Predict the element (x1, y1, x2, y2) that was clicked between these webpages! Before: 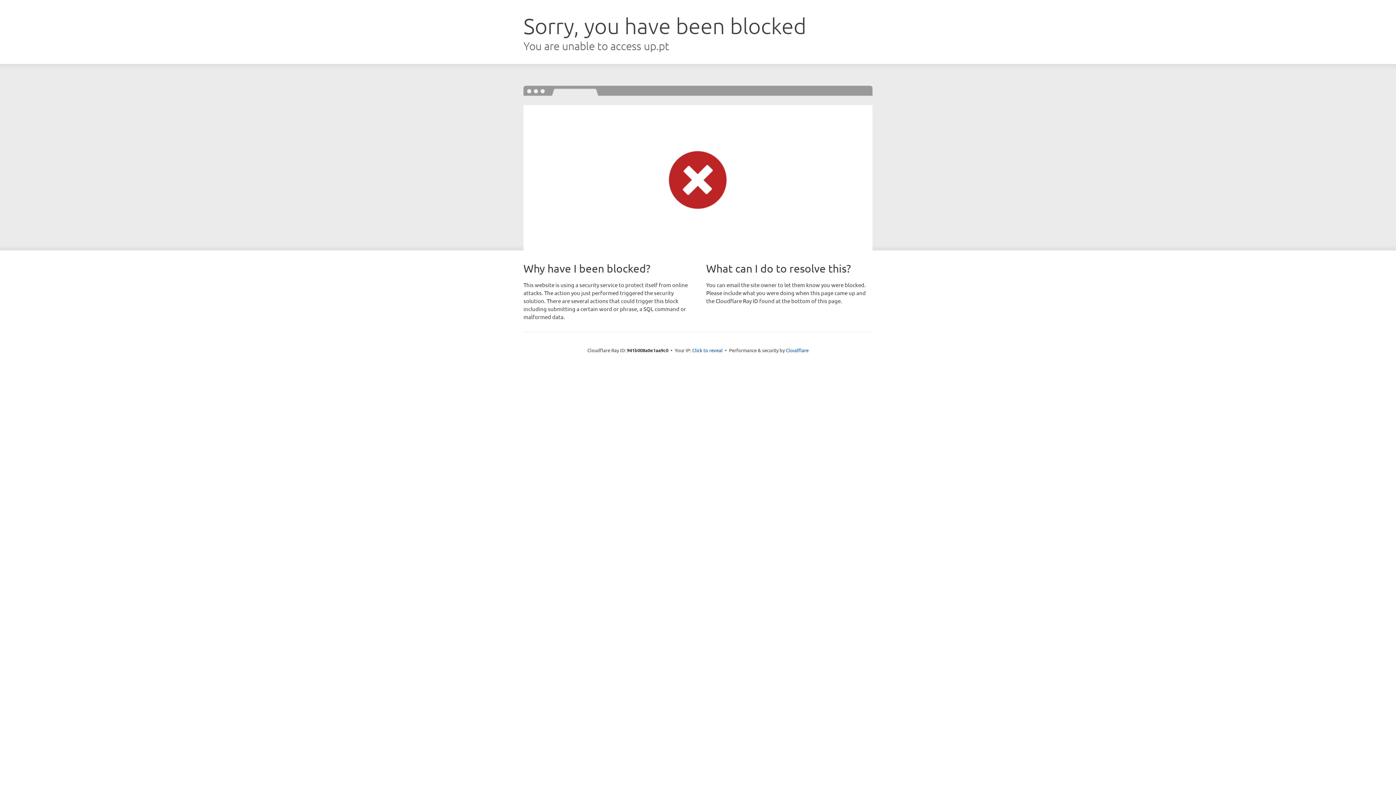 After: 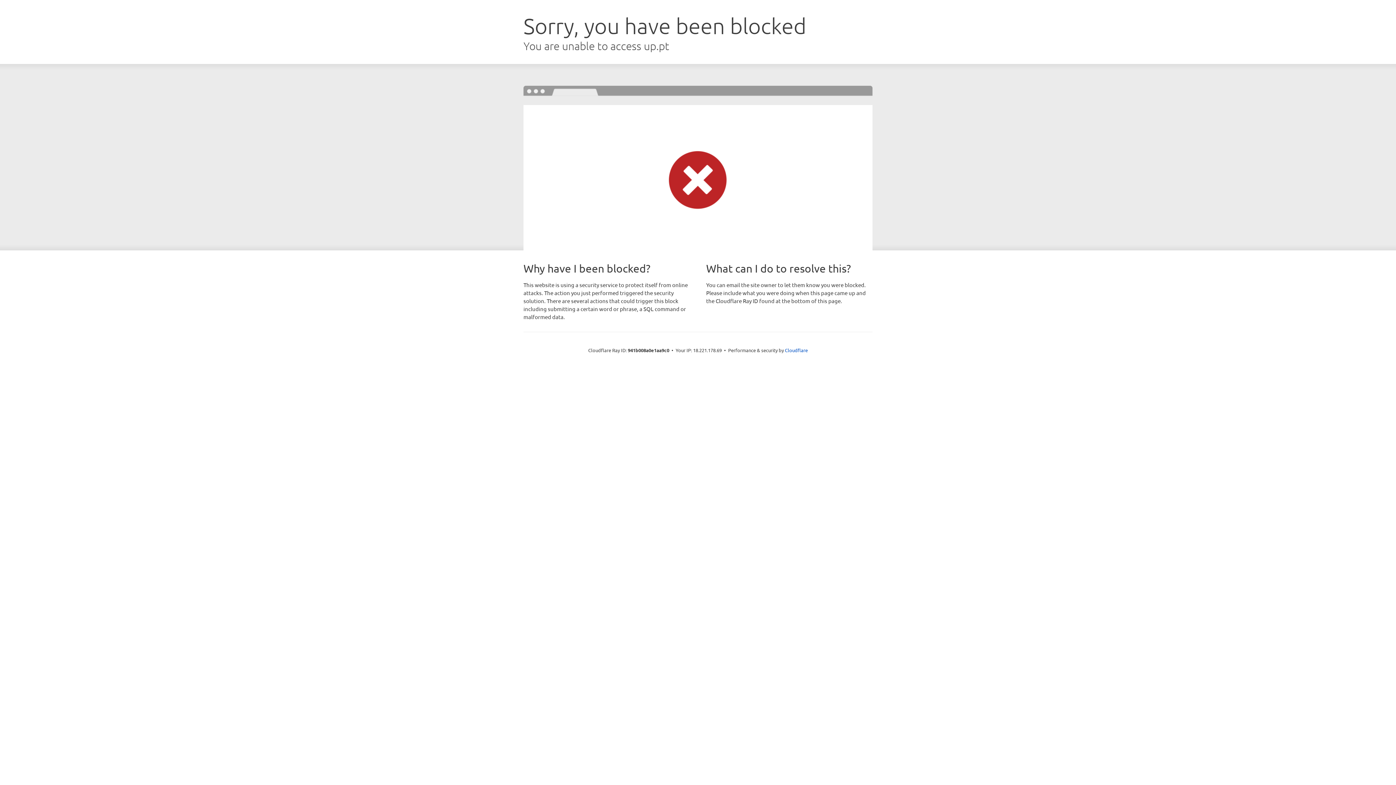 Action: bbox: (692, 346, 722, 353) label: Click to reveal